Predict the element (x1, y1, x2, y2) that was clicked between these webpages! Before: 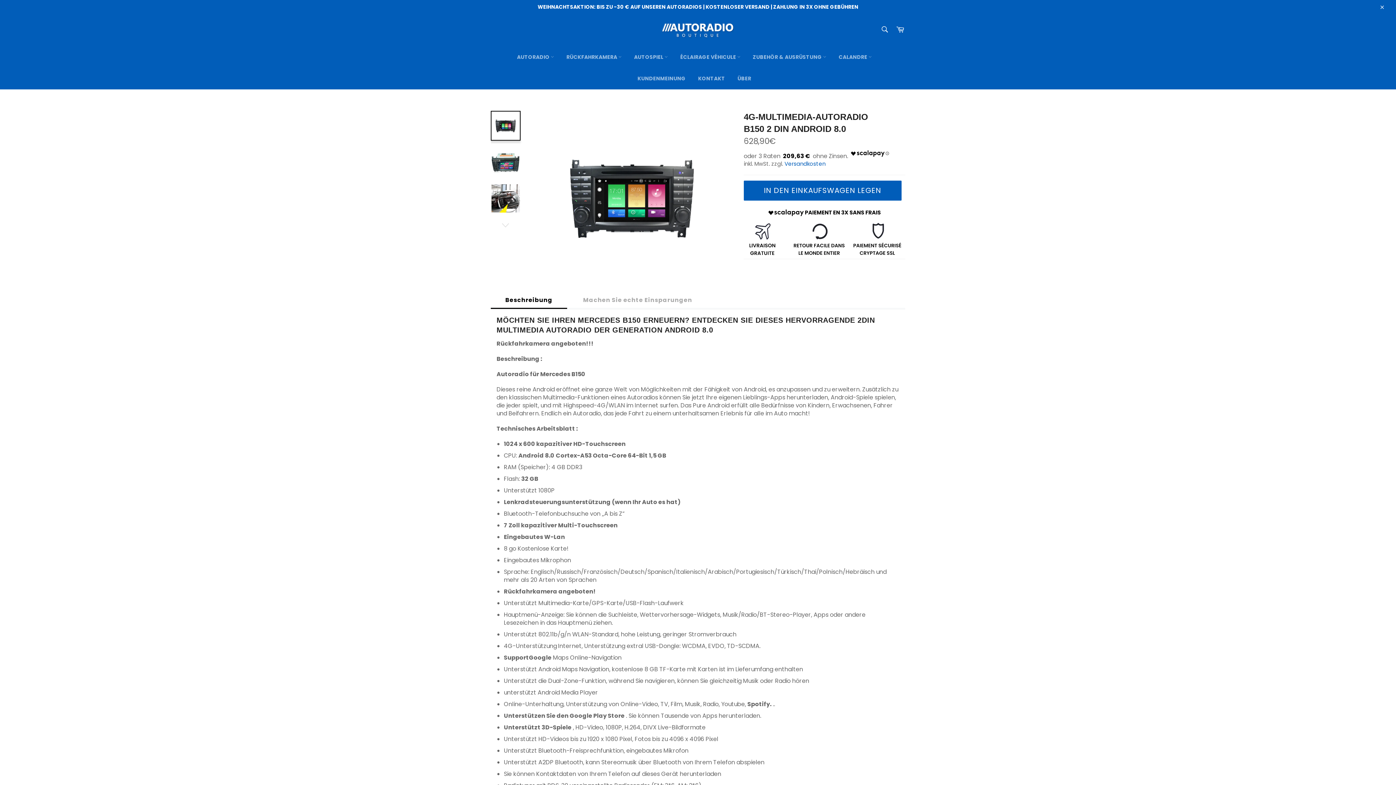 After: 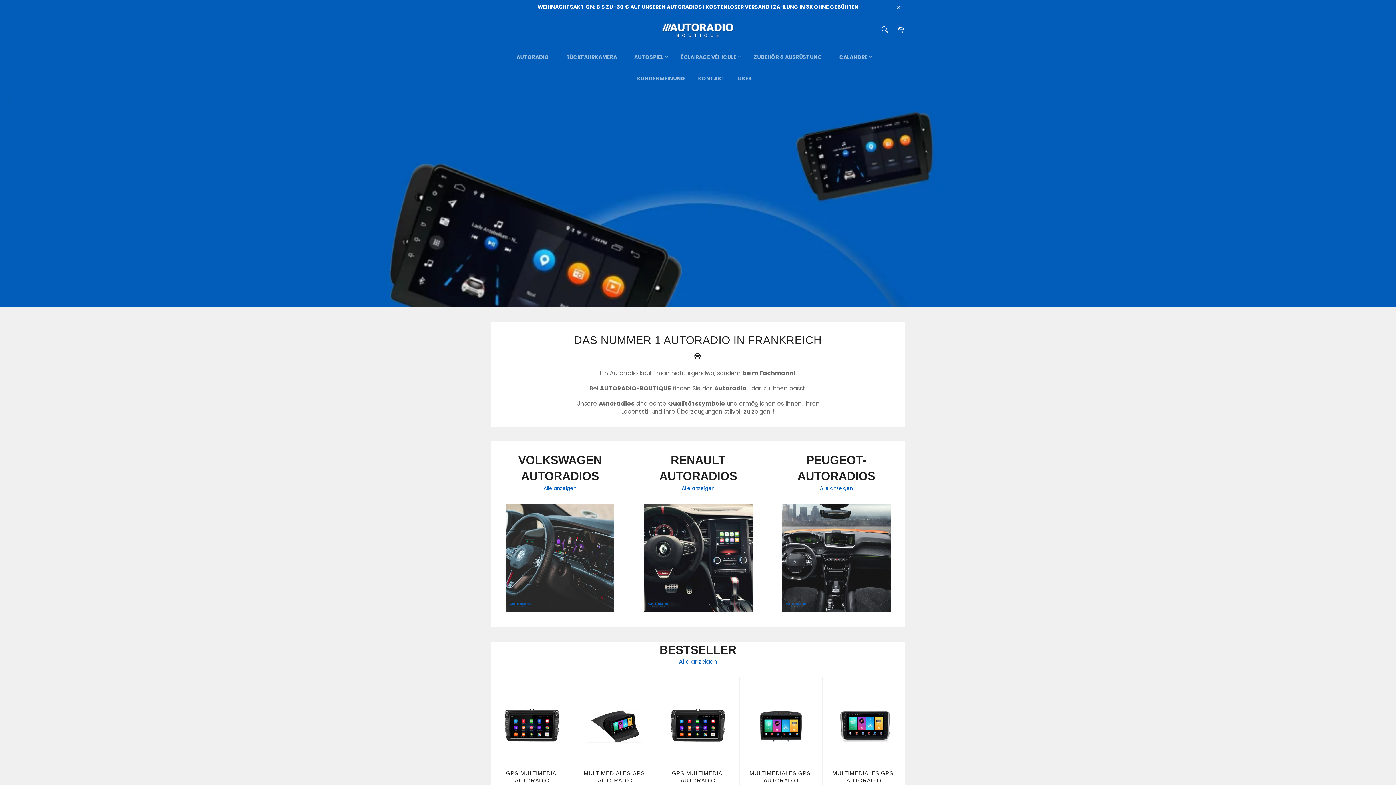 Action: bbox: (509, 46, 557, 68) label: AUTORADIO 